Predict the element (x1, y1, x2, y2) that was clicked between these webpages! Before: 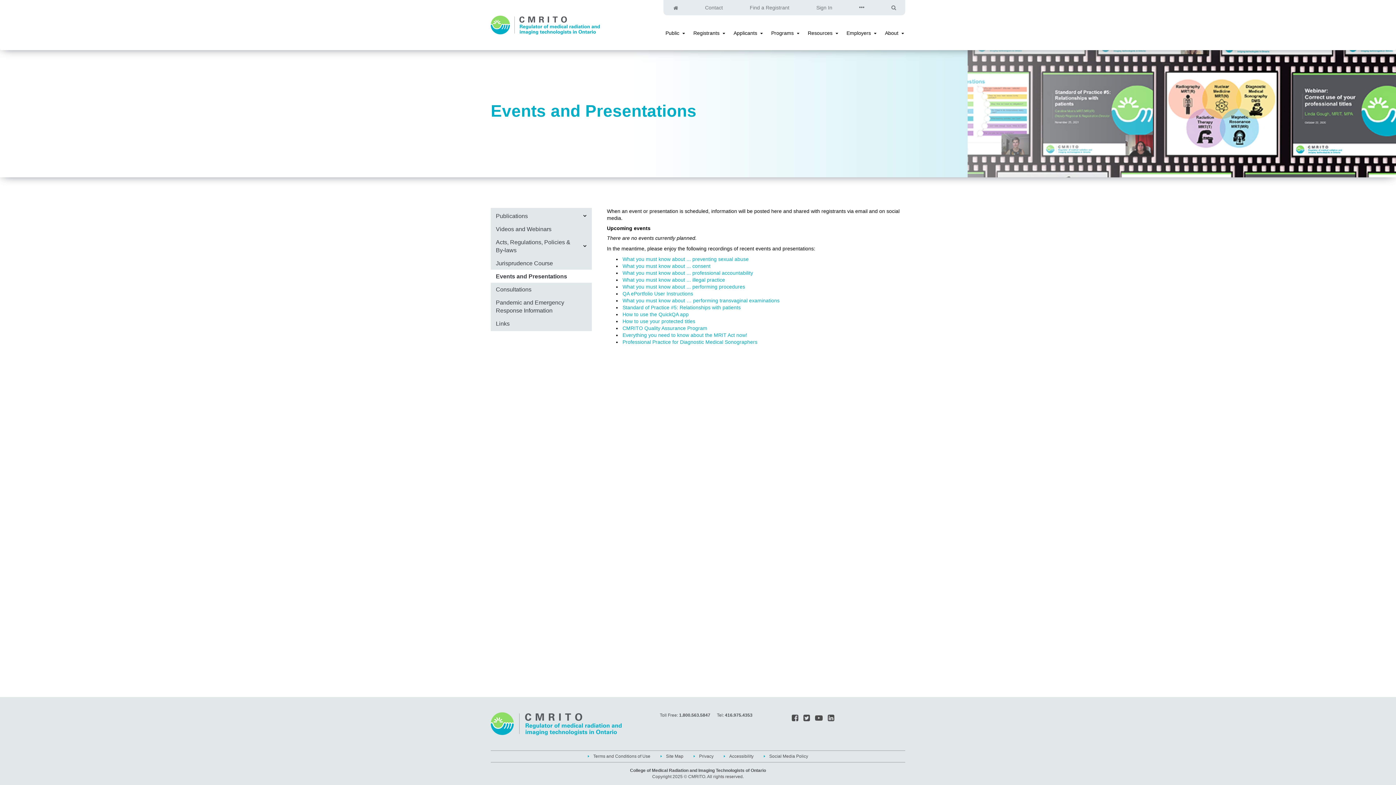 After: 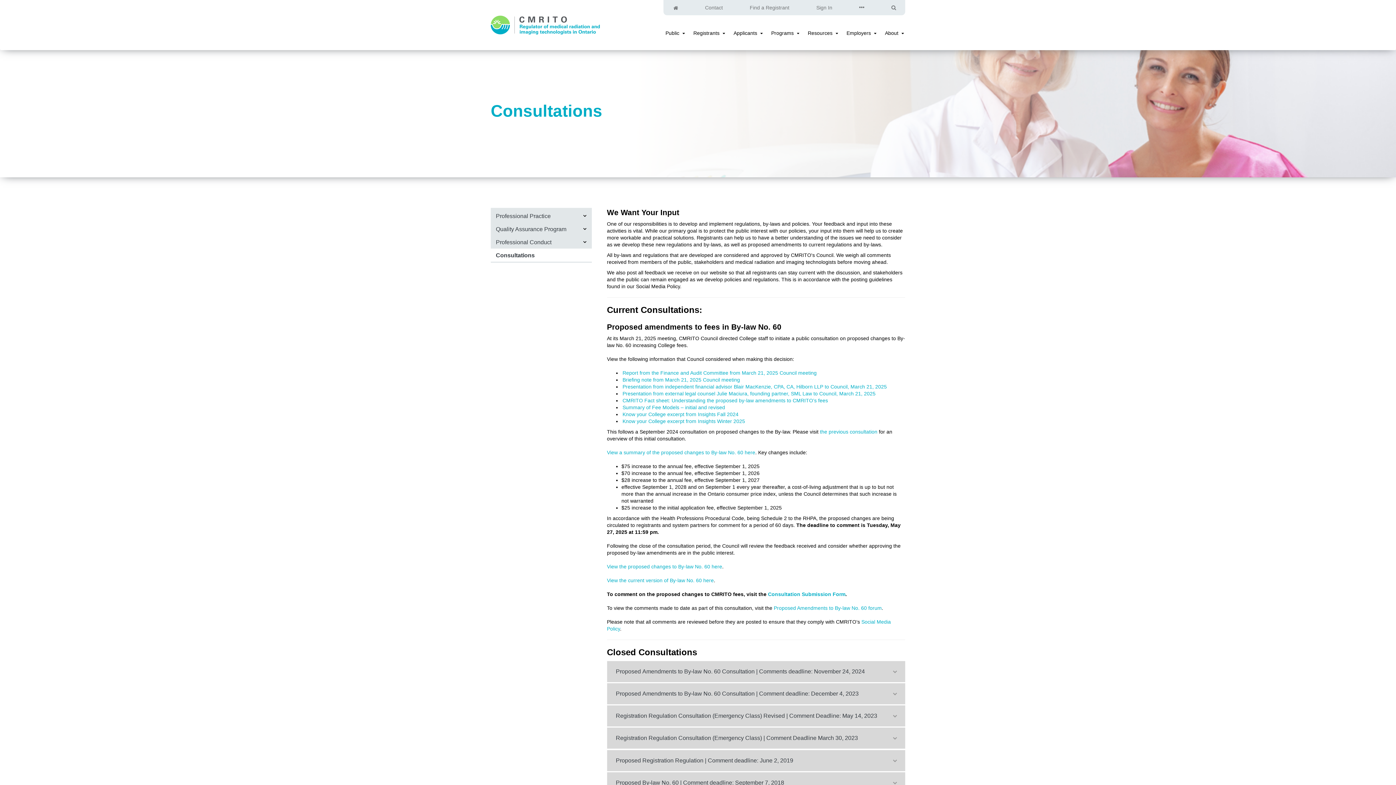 Action: bbox: (490, 282, 591, 295) label: Consultations